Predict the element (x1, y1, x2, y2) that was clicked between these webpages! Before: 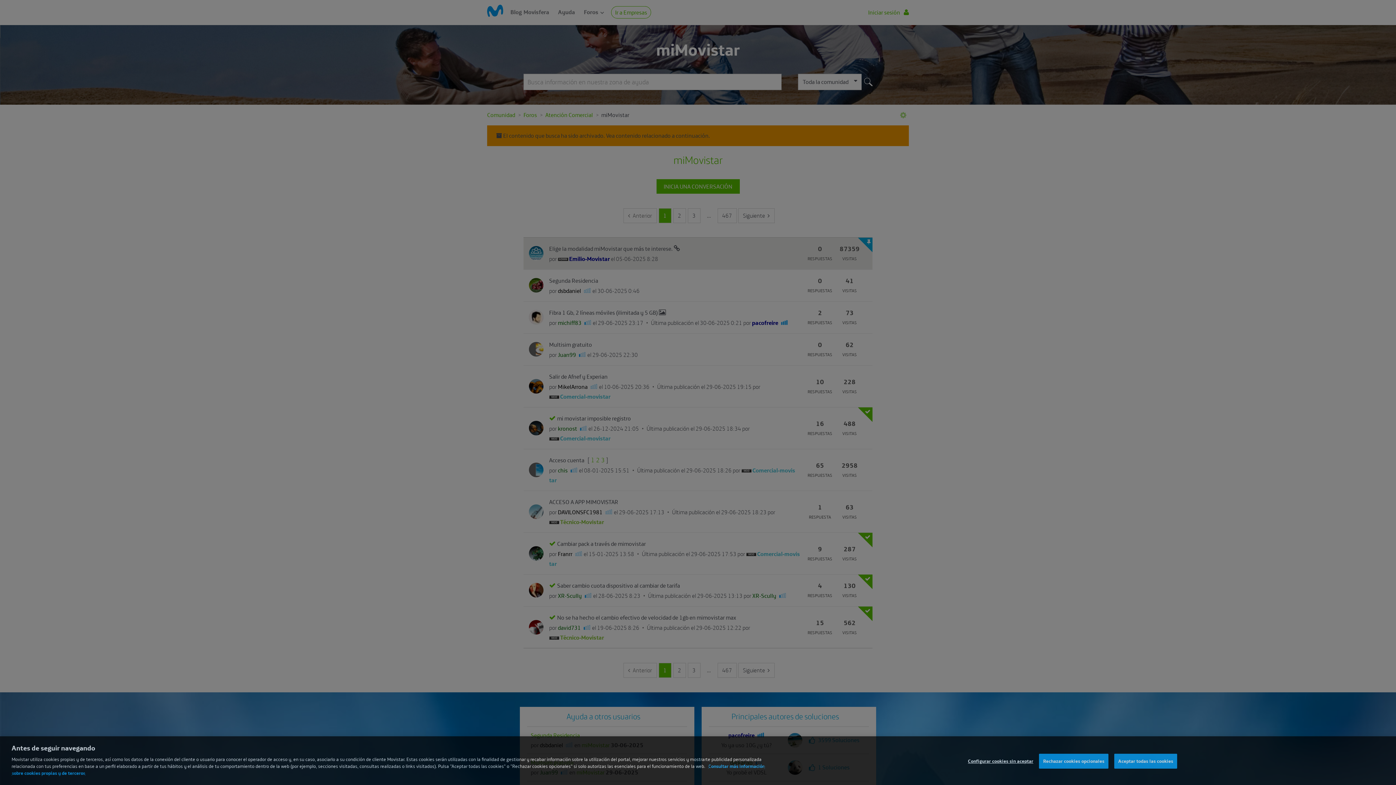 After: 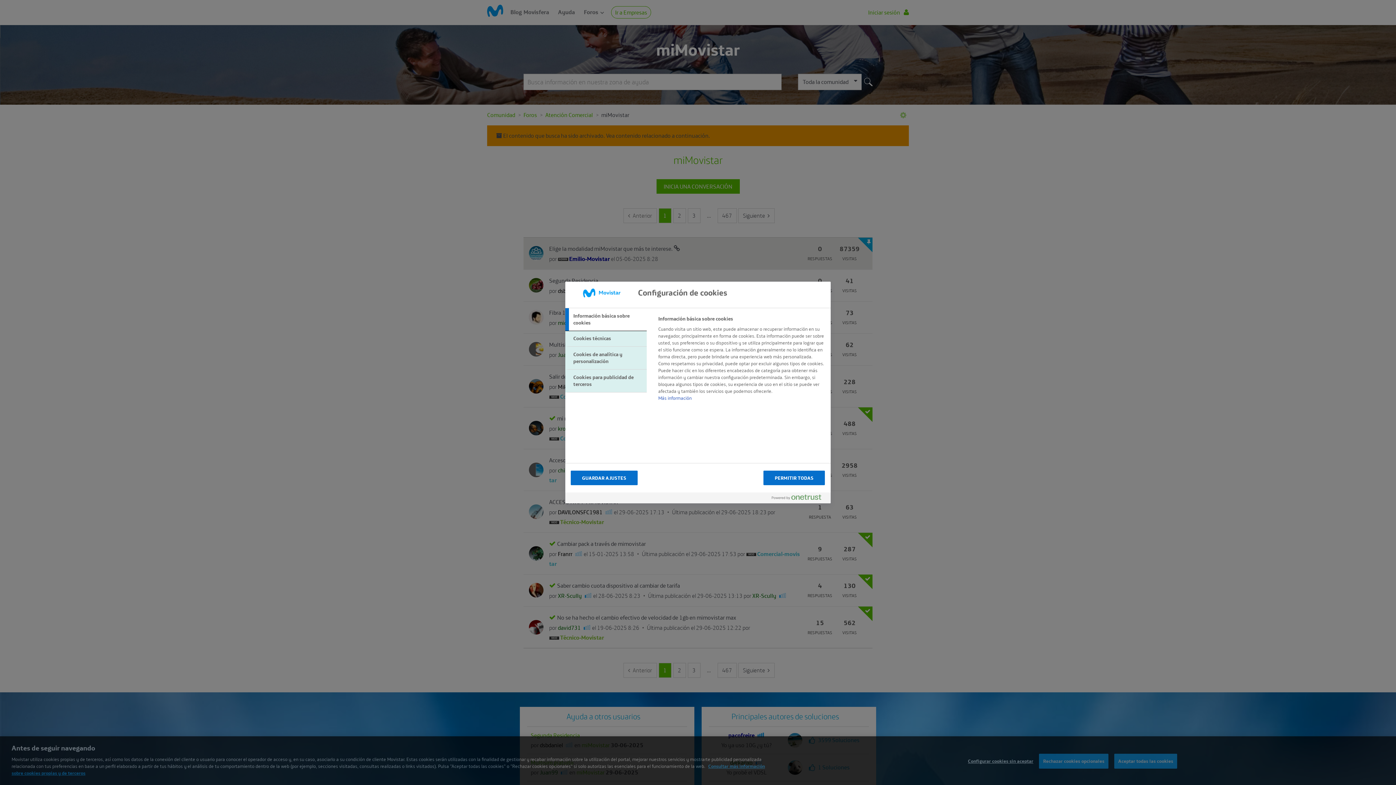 Action: label: Configurar cookies sin aceptar bbox: (968, 769, 1033, 783)